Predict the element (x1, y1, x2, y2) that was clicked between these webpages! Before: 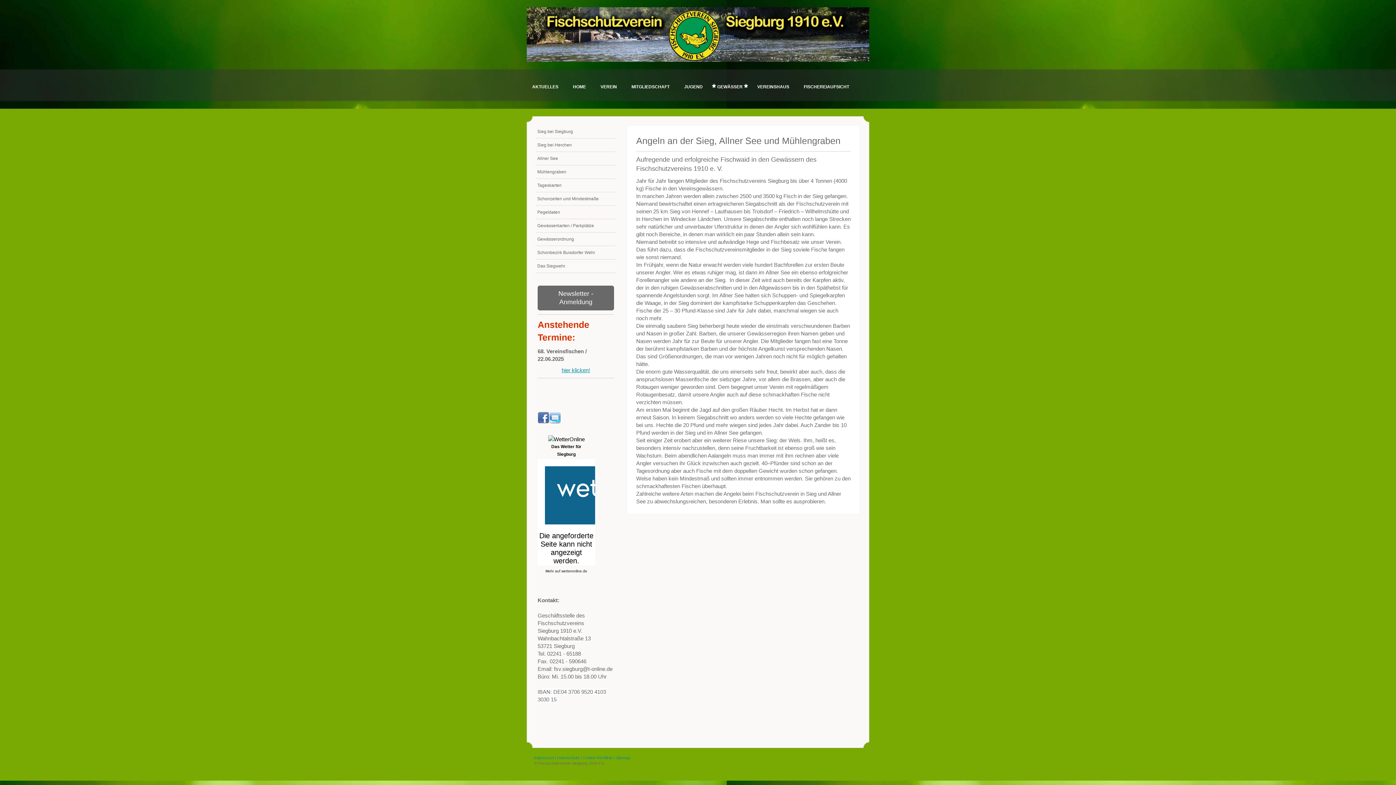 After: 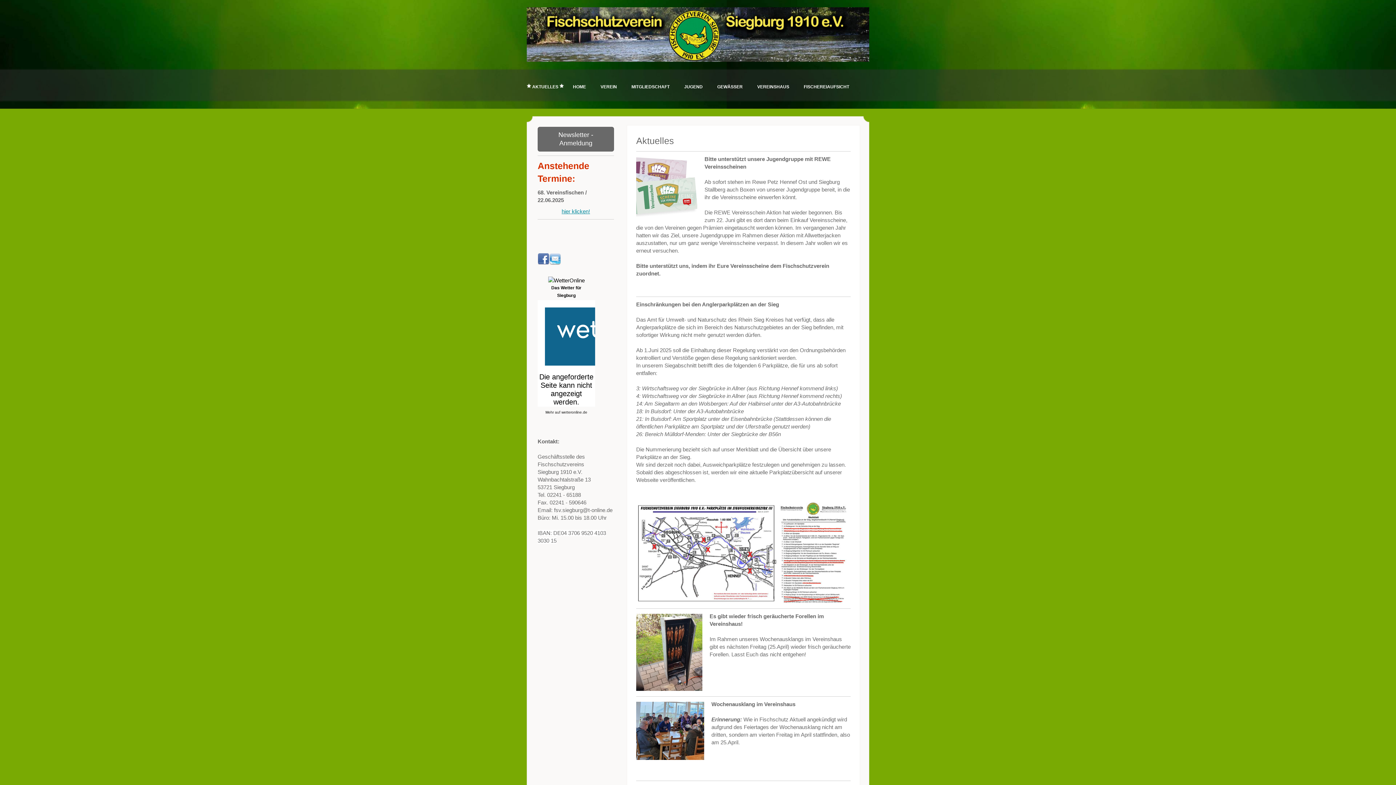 Action: label: AKTUELLES bbox: (526, 69, 564, 100)